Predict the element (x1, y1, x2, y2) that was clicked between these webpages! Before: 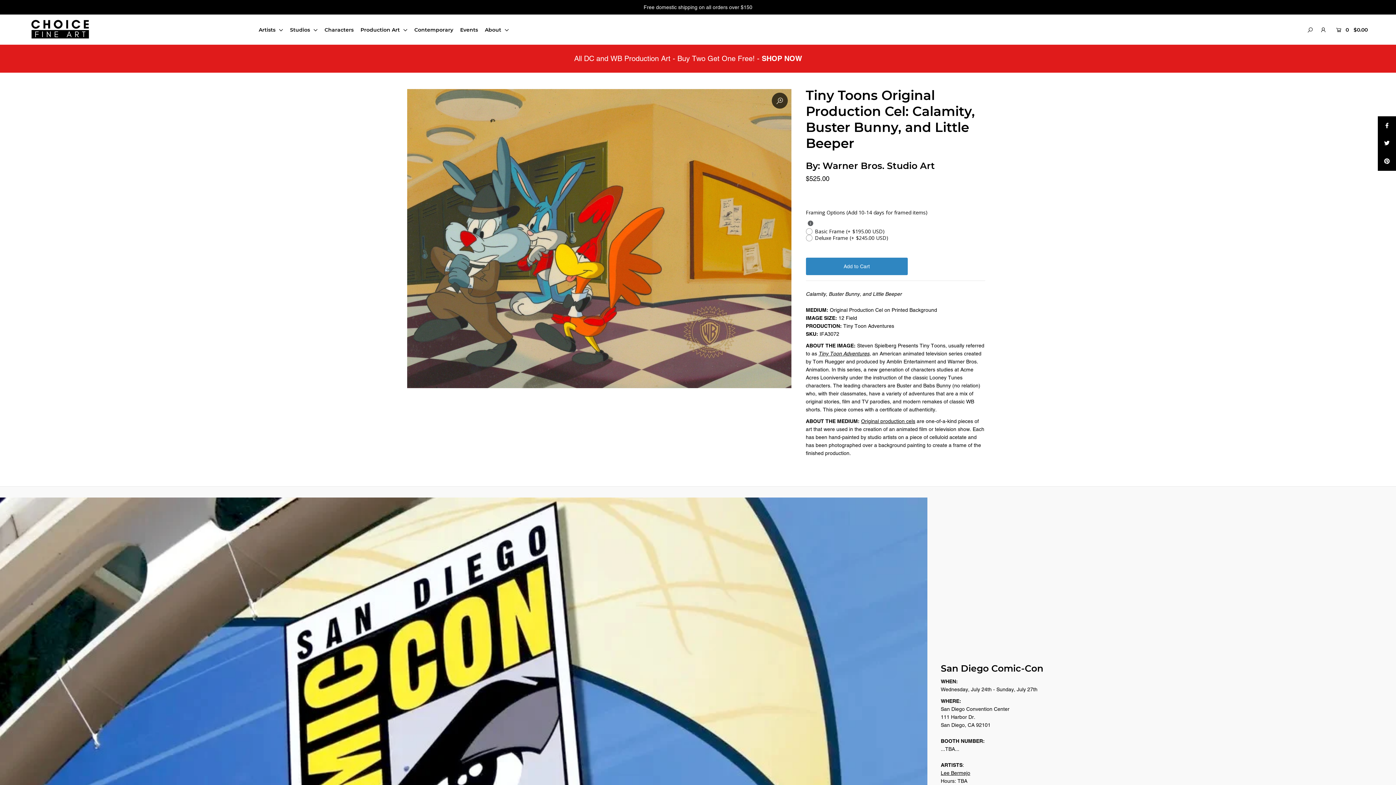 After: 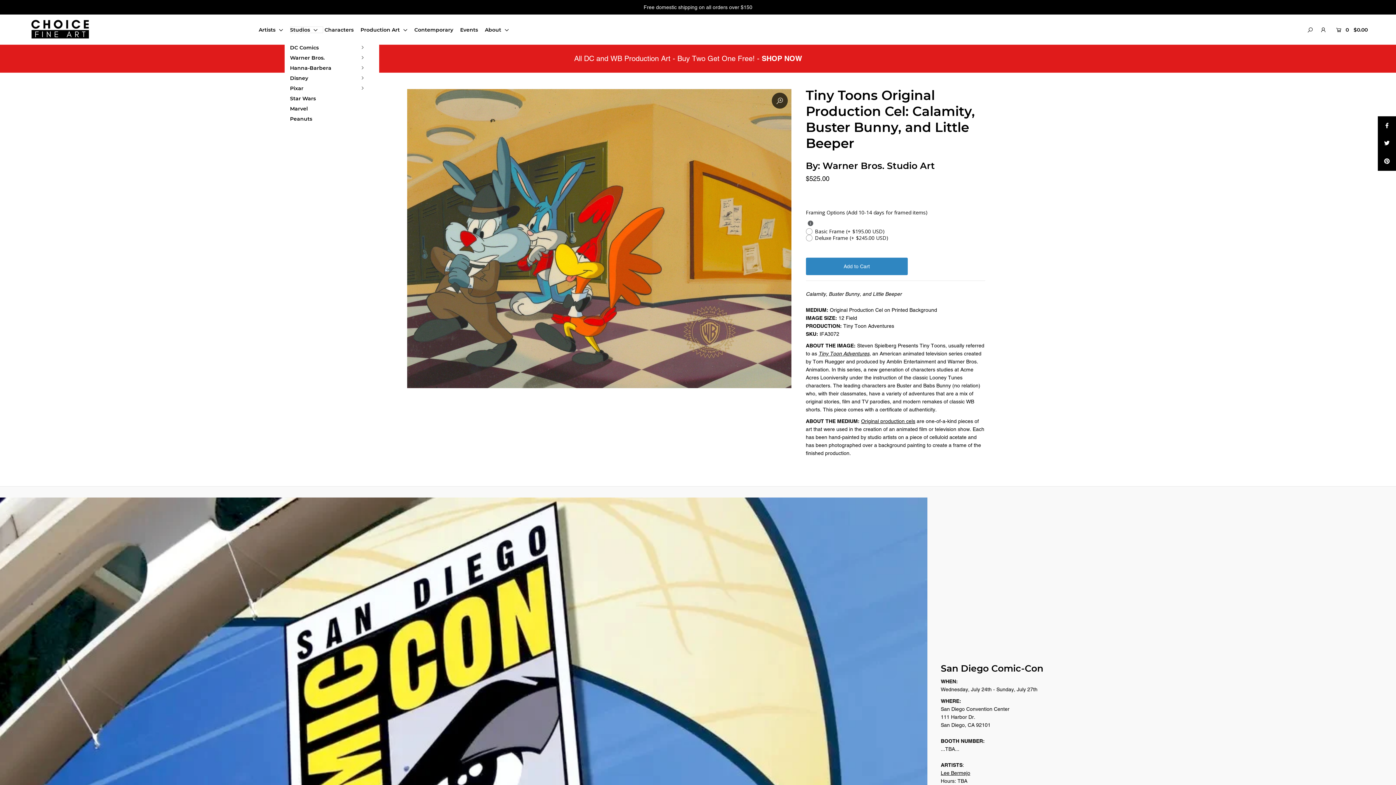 Action: bbox: (290, 26, 323, 33) label: Studios 